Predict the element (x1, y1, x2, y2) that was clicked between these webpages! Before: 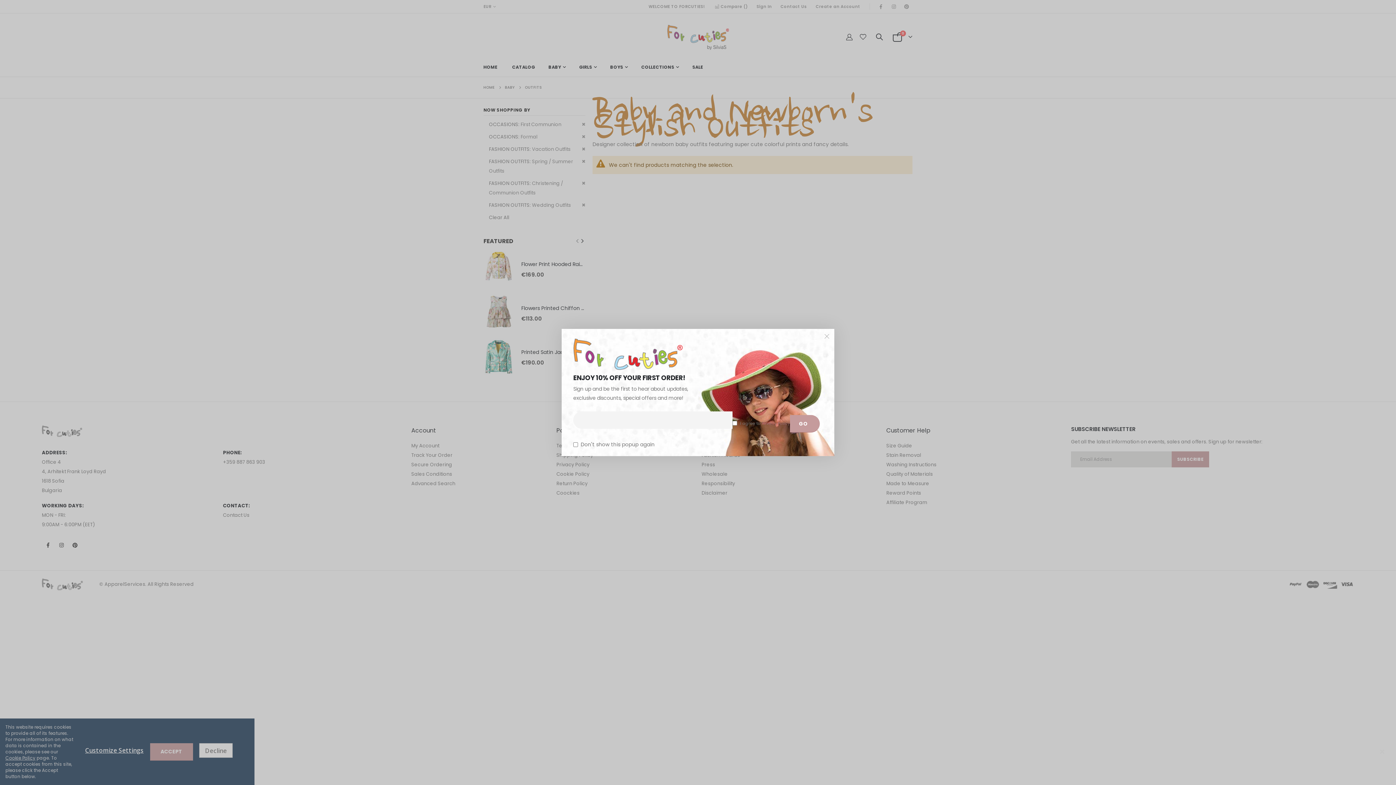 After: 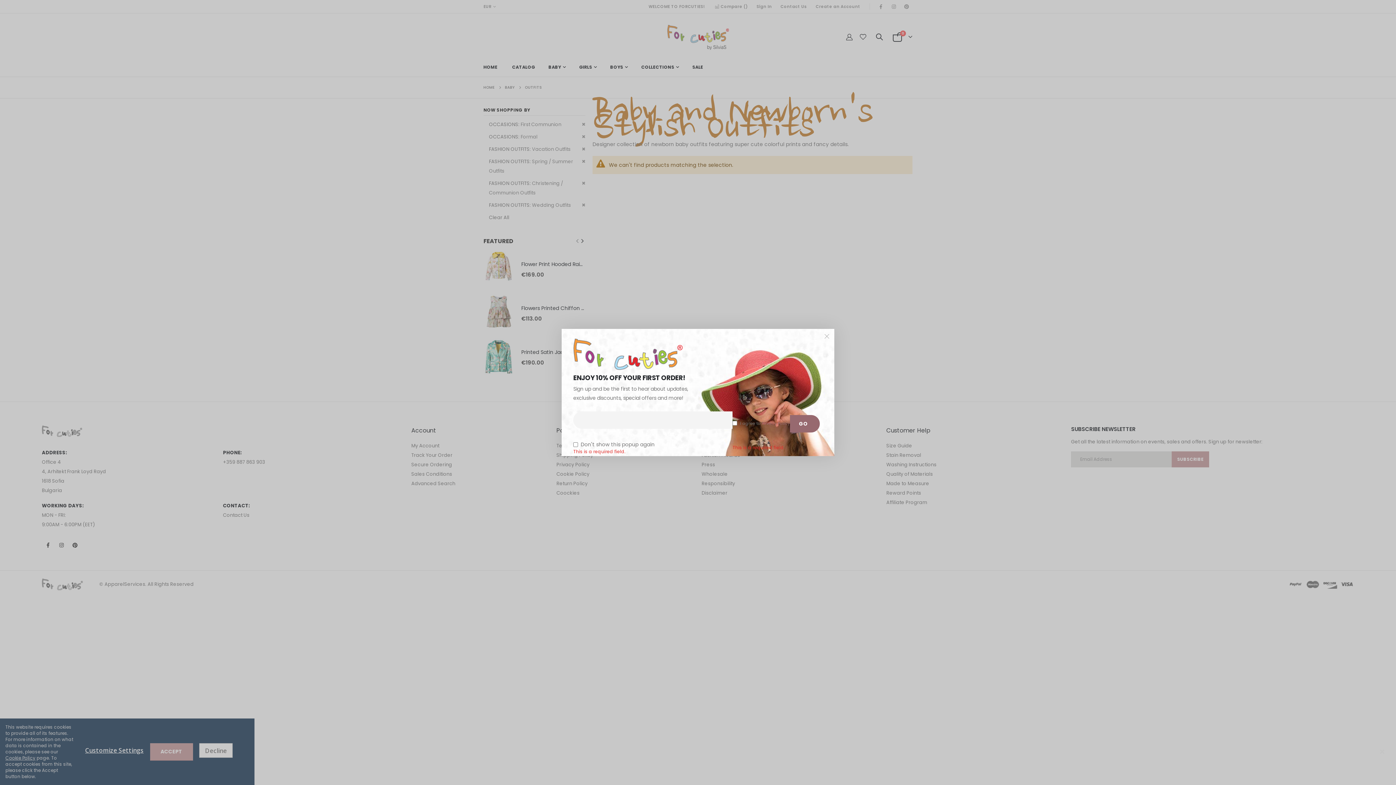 Action: bbox: (790, 415, 820, 432) label: GO